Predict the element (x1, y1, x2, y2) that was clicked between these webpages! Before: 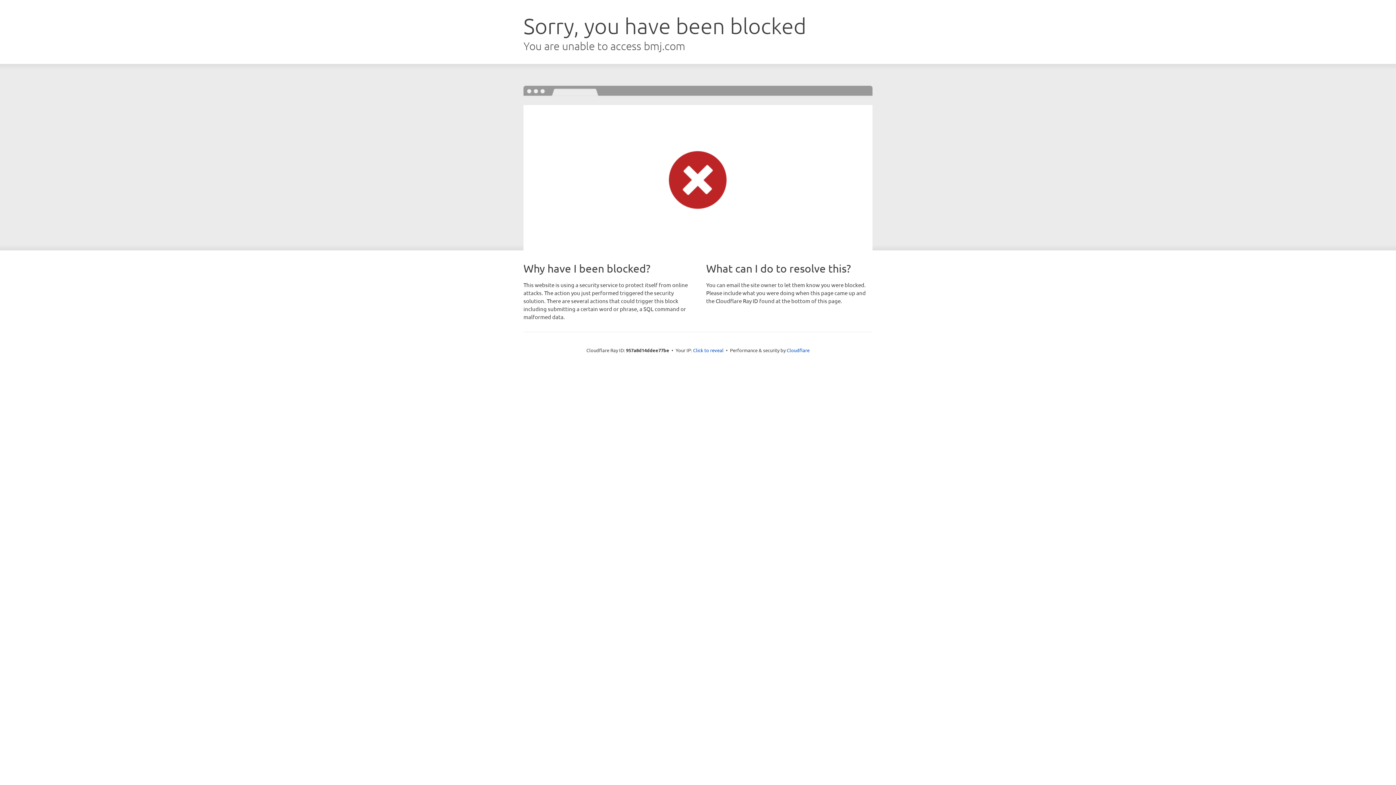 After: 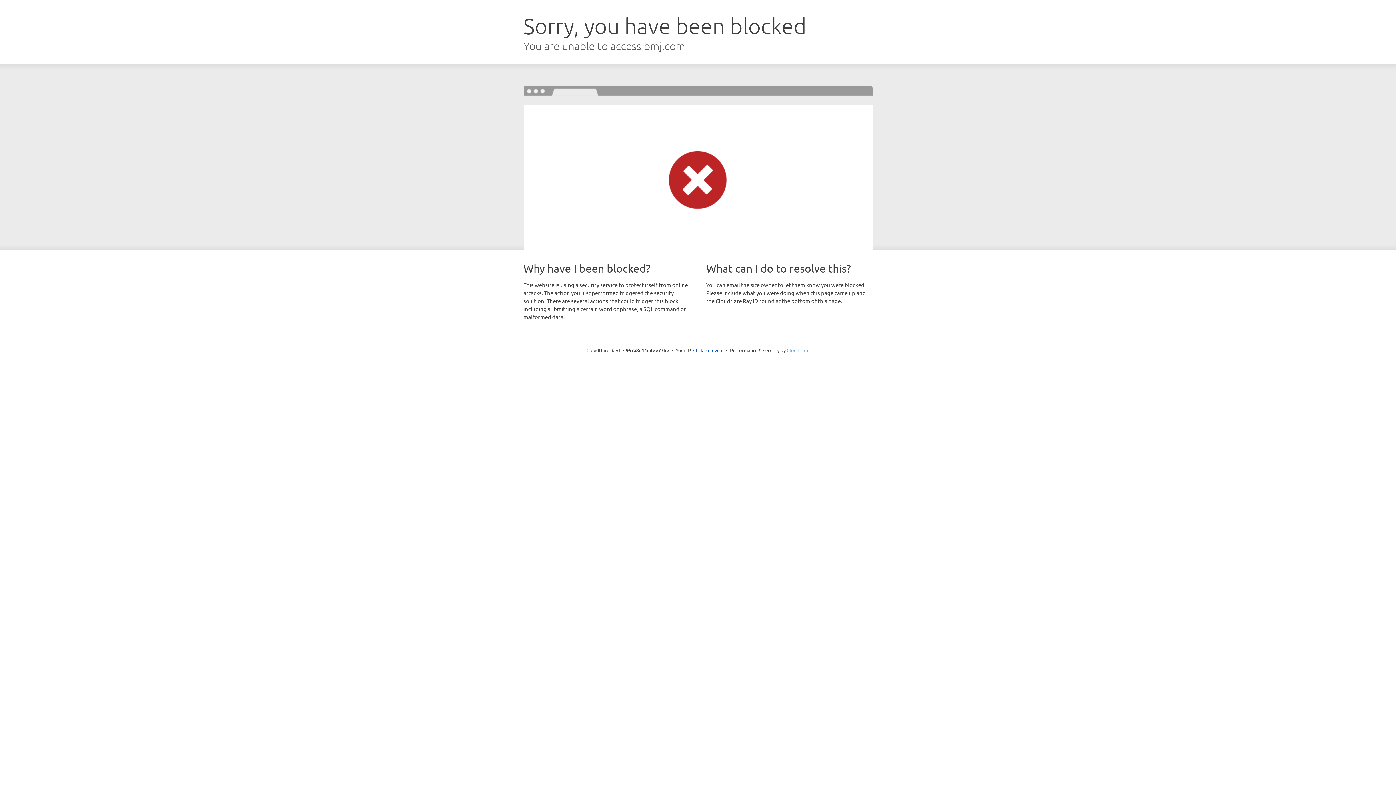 Action: bbox: (786, 347, 809, 353) label: Cloudflare